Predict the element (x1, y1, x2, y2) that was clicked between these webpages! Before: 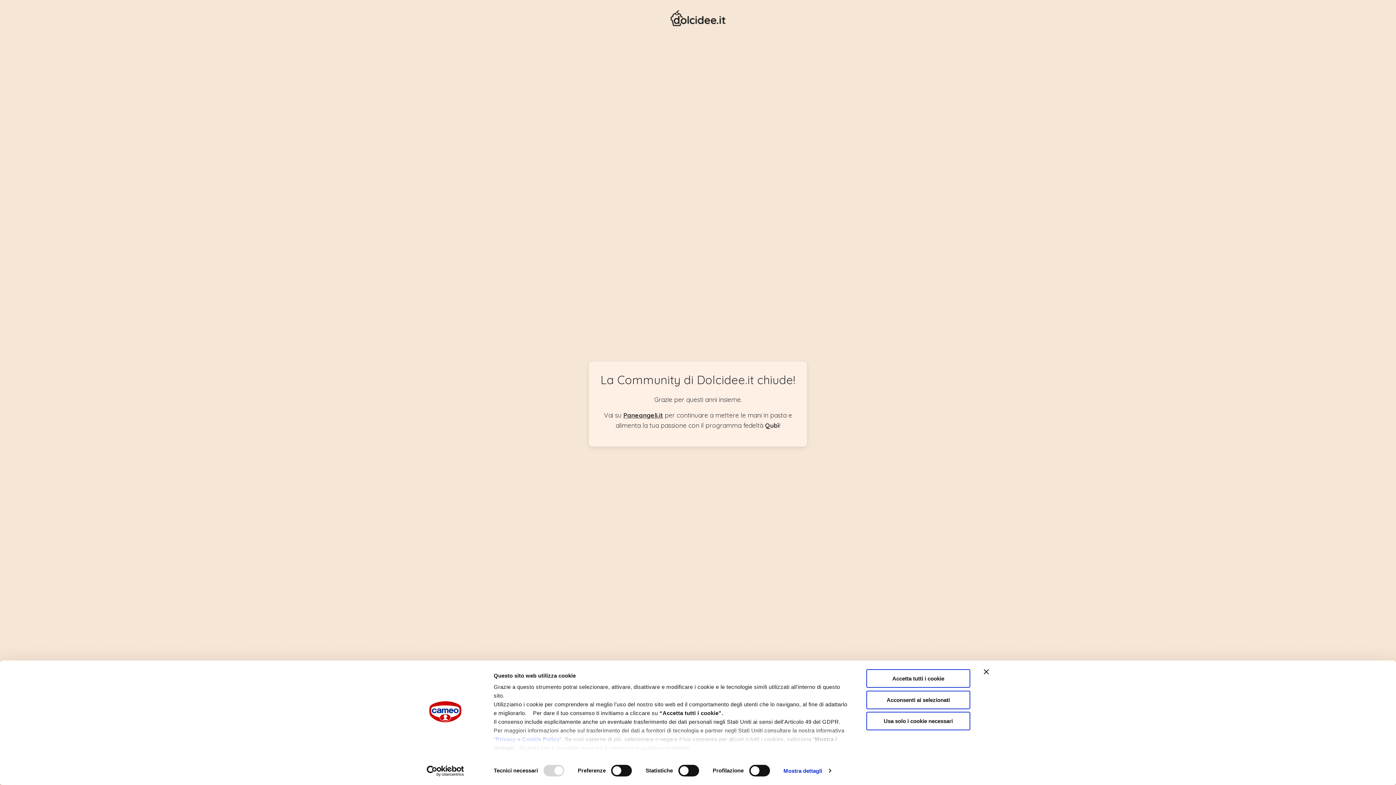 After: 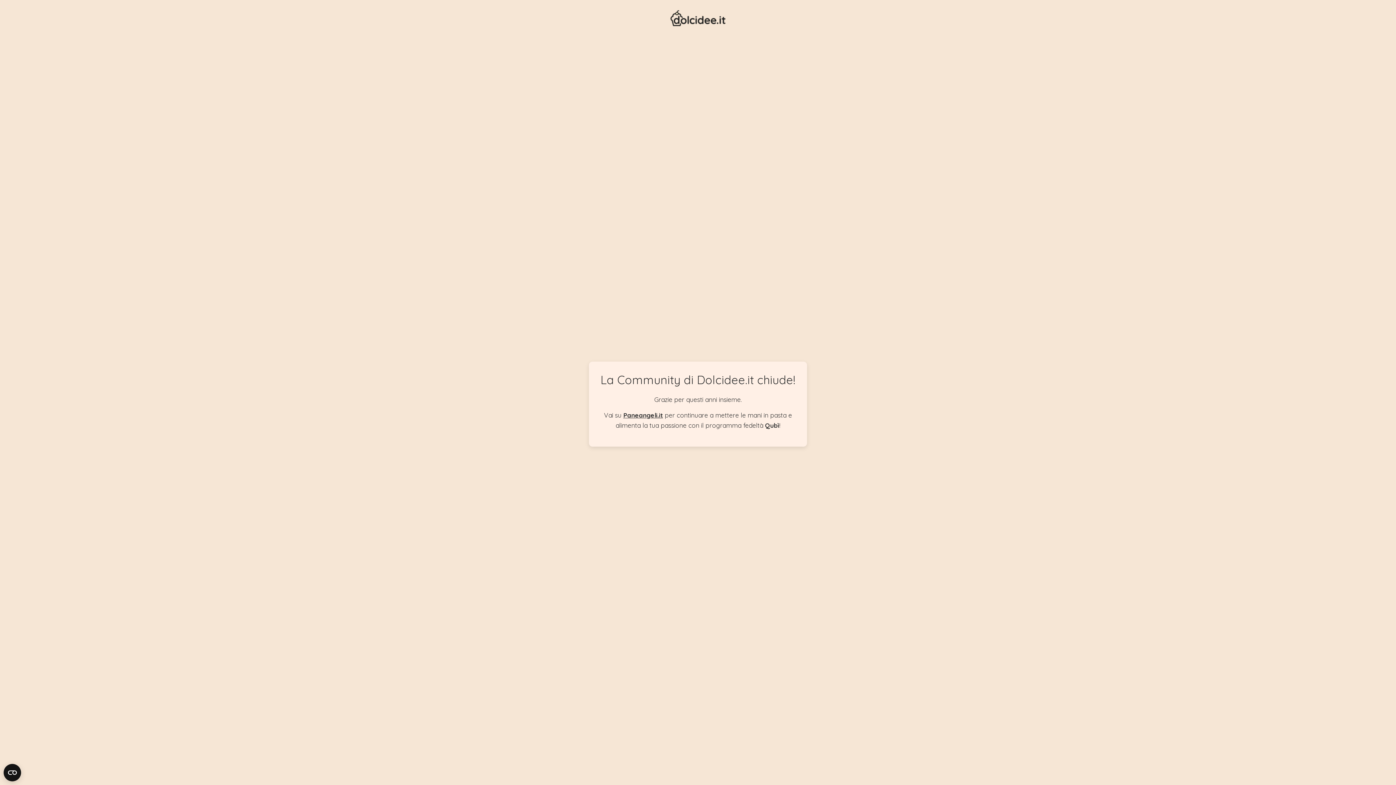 Action: label: Acconsenti ai selezionati bbox: (866, 690, 970, 709)